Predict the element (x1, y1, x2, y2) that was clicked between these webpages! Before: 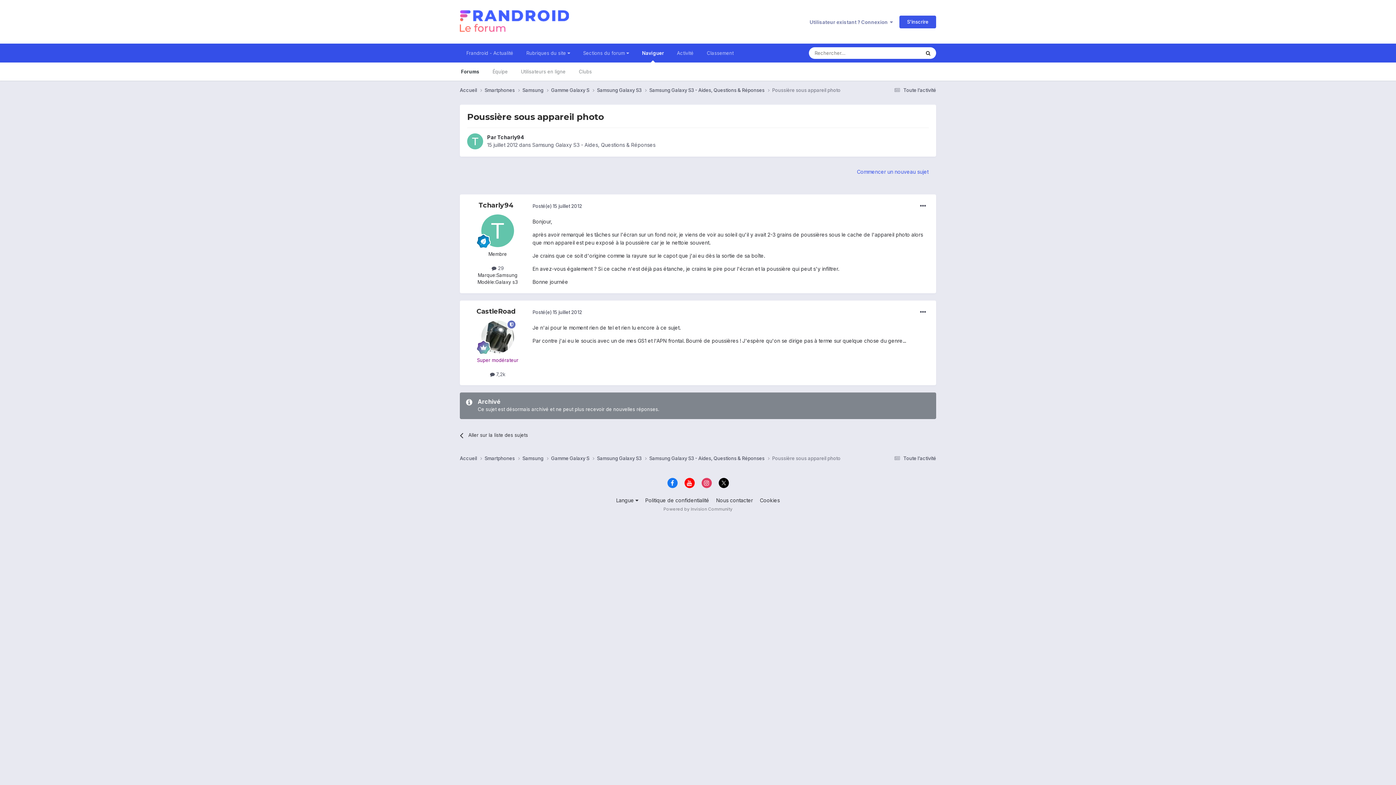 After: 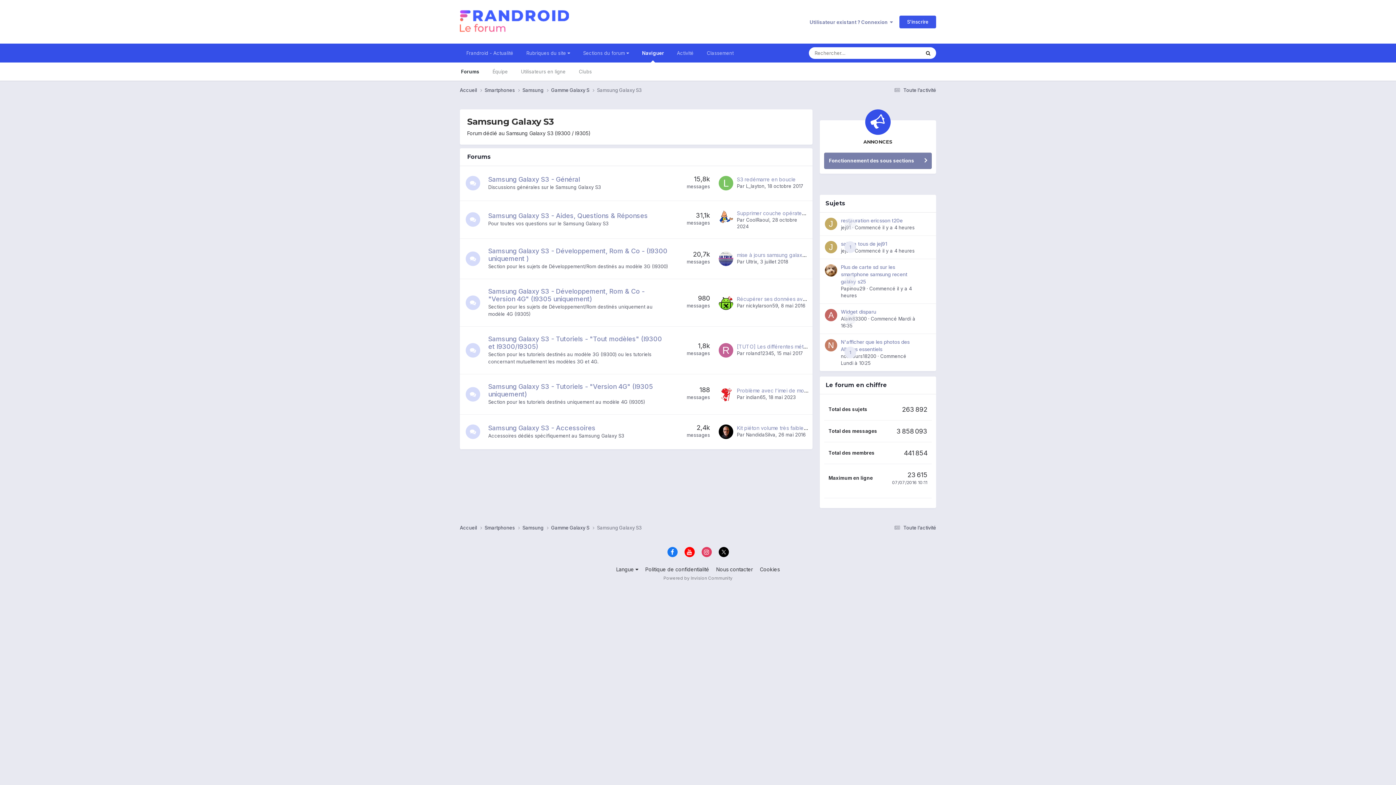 Action: bbox: (597, 86, 649, 93) label: Samsung Galaxy S3 